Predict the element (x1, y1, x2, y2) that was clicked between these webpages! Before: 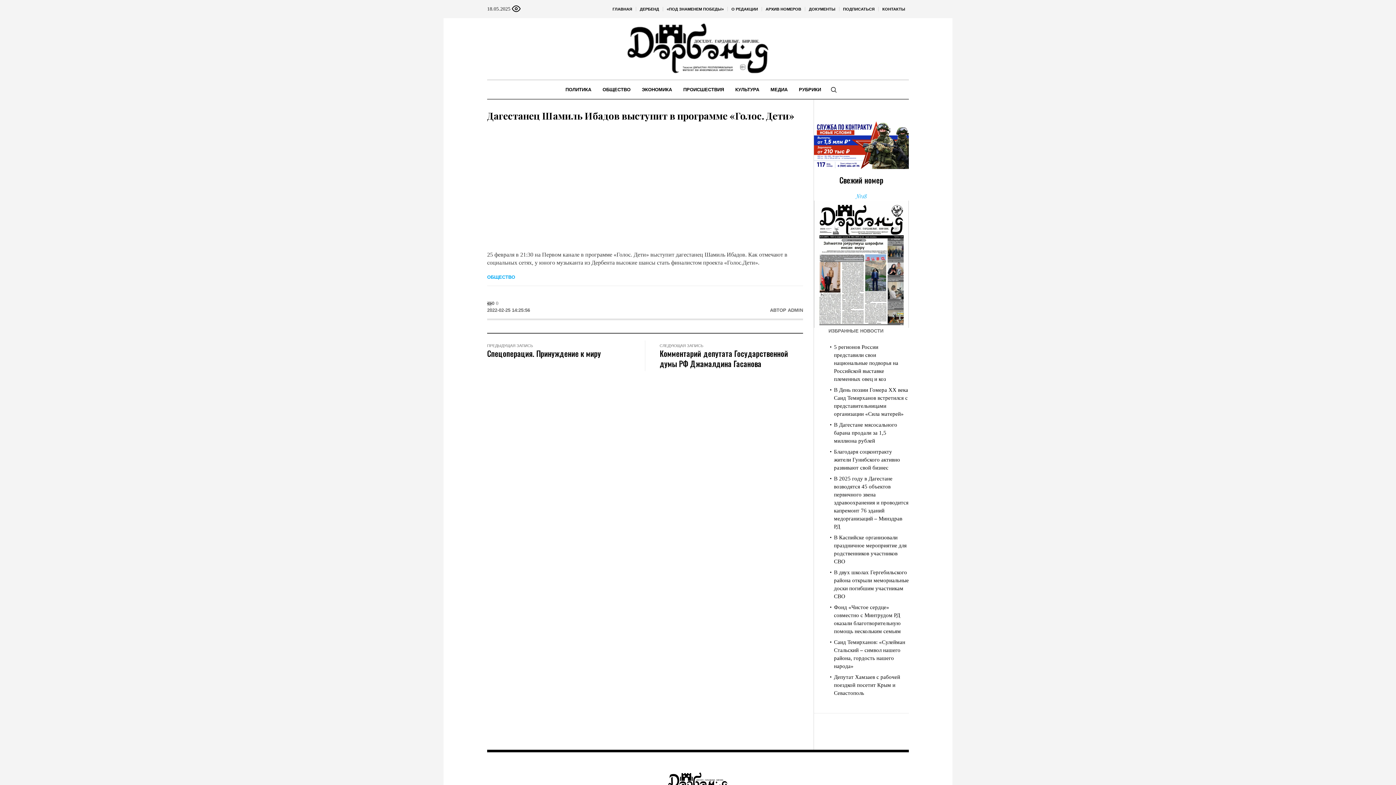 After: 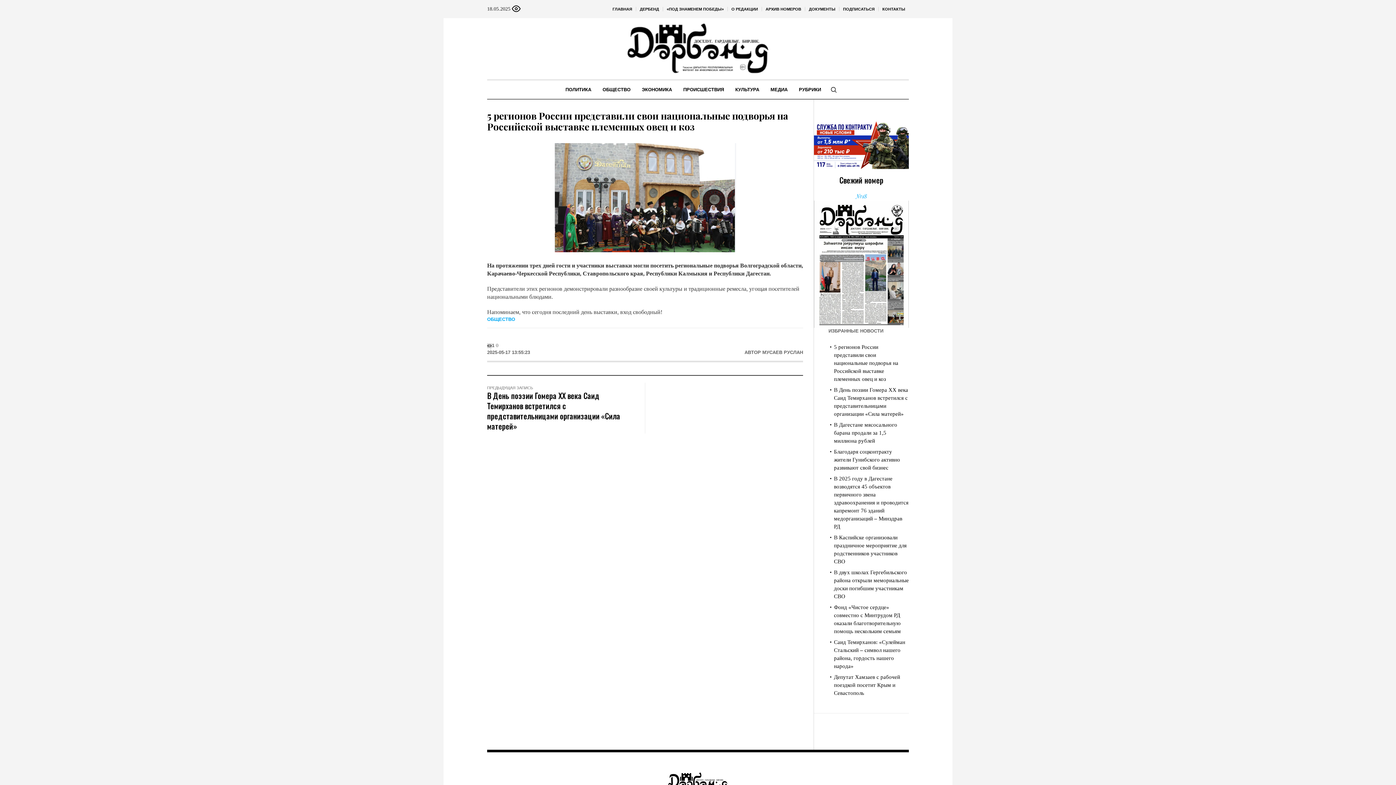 Action: bbox: (834, 344, 898, 382) label: 5 регионов России представили свои национальные подворья на Российской выставке племенных овец и коз